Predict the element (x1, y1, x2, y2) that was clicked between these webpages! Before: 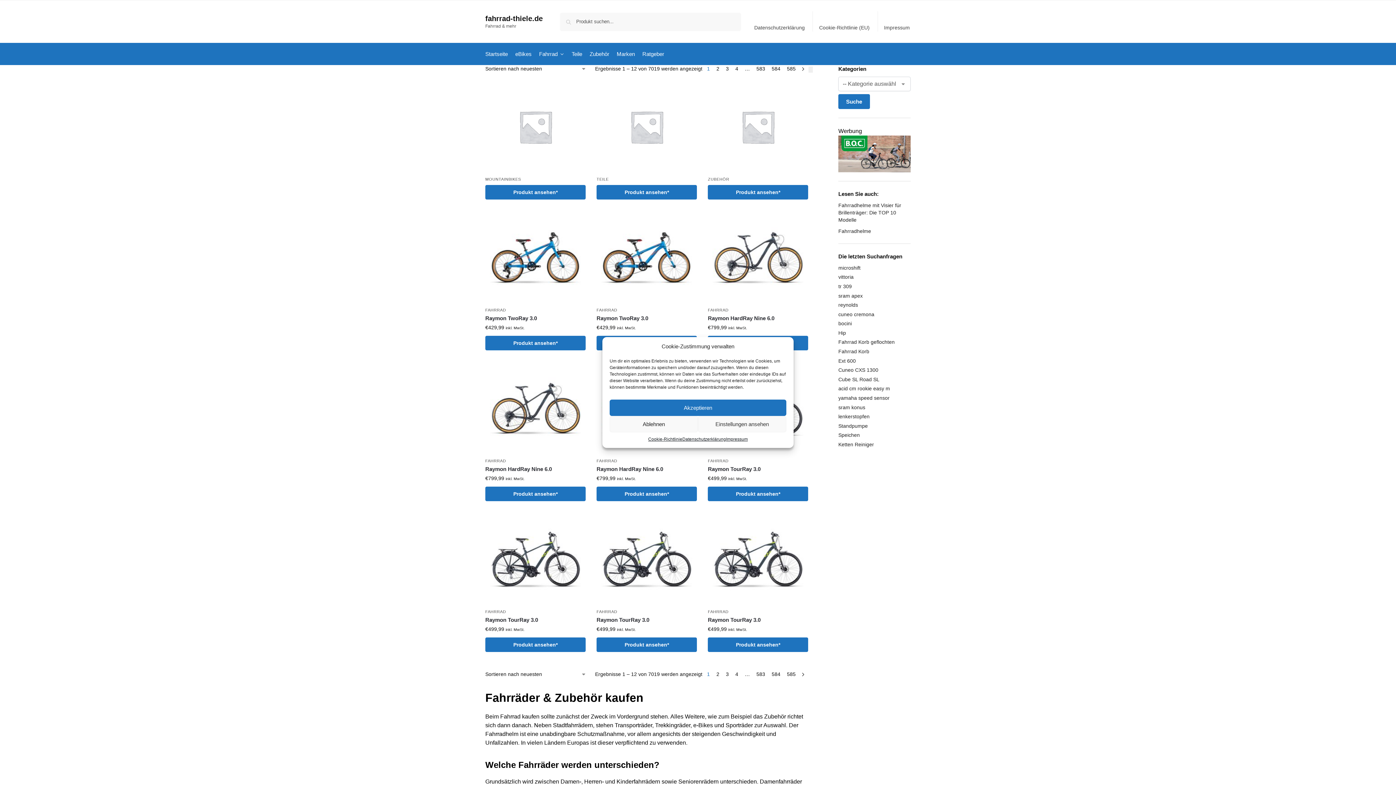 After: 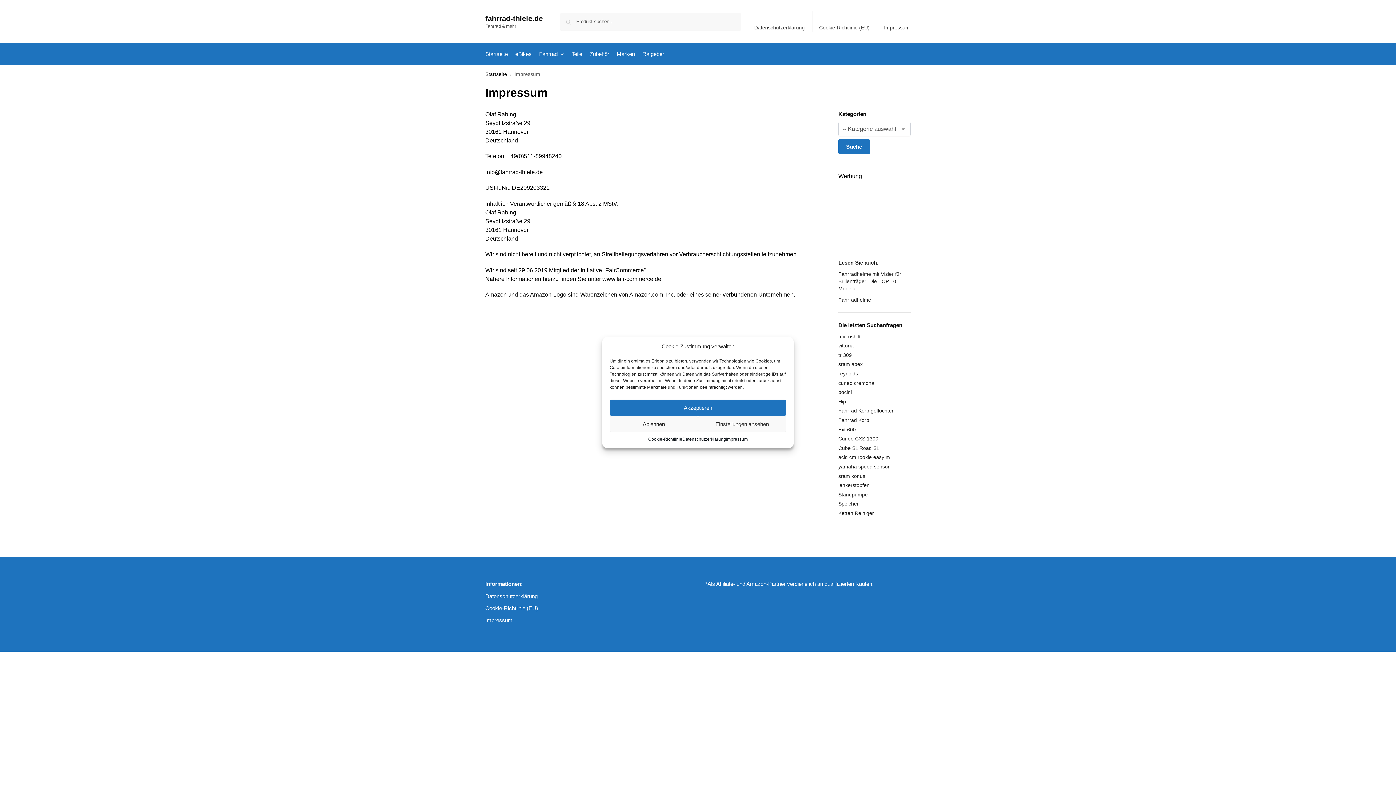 Action: bbox: (726, 436, 747, 442) label: Impressum